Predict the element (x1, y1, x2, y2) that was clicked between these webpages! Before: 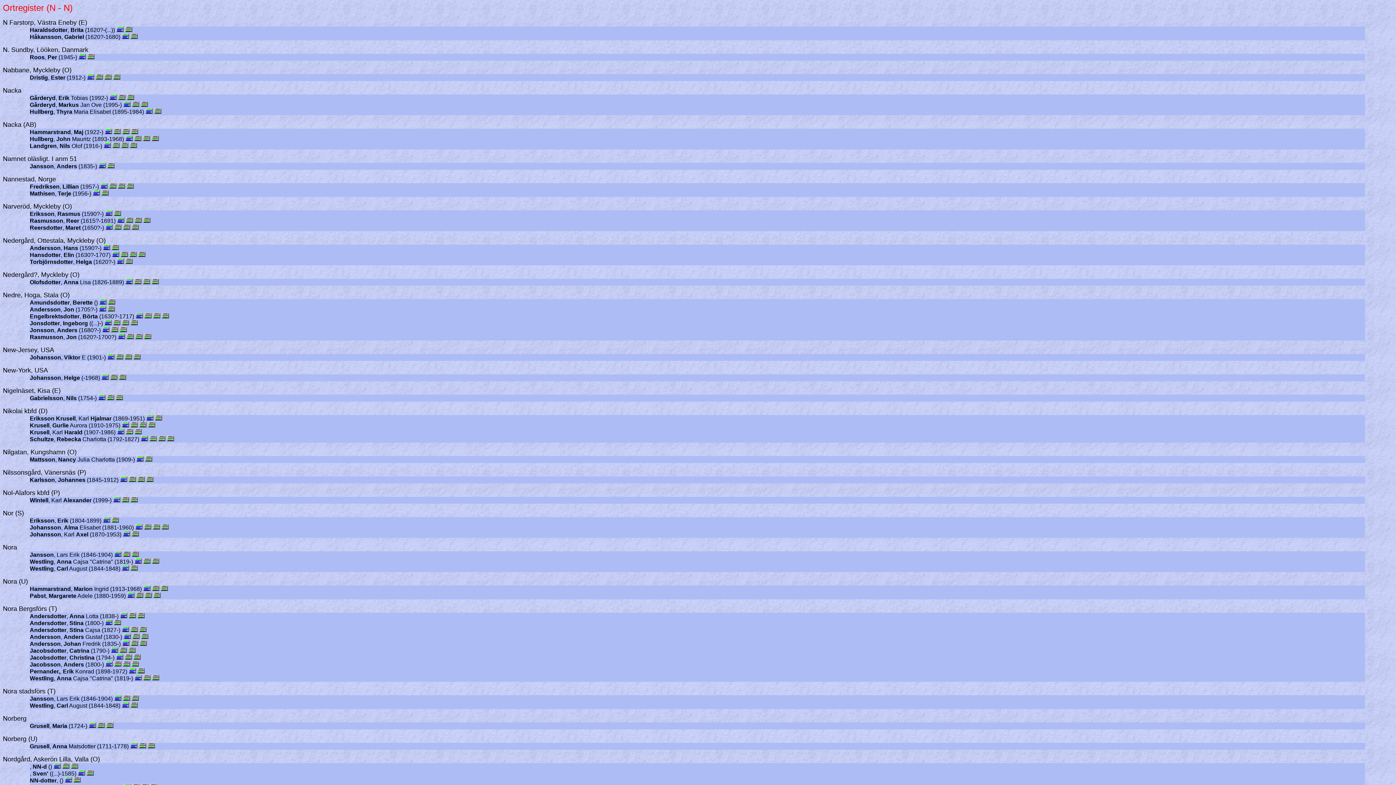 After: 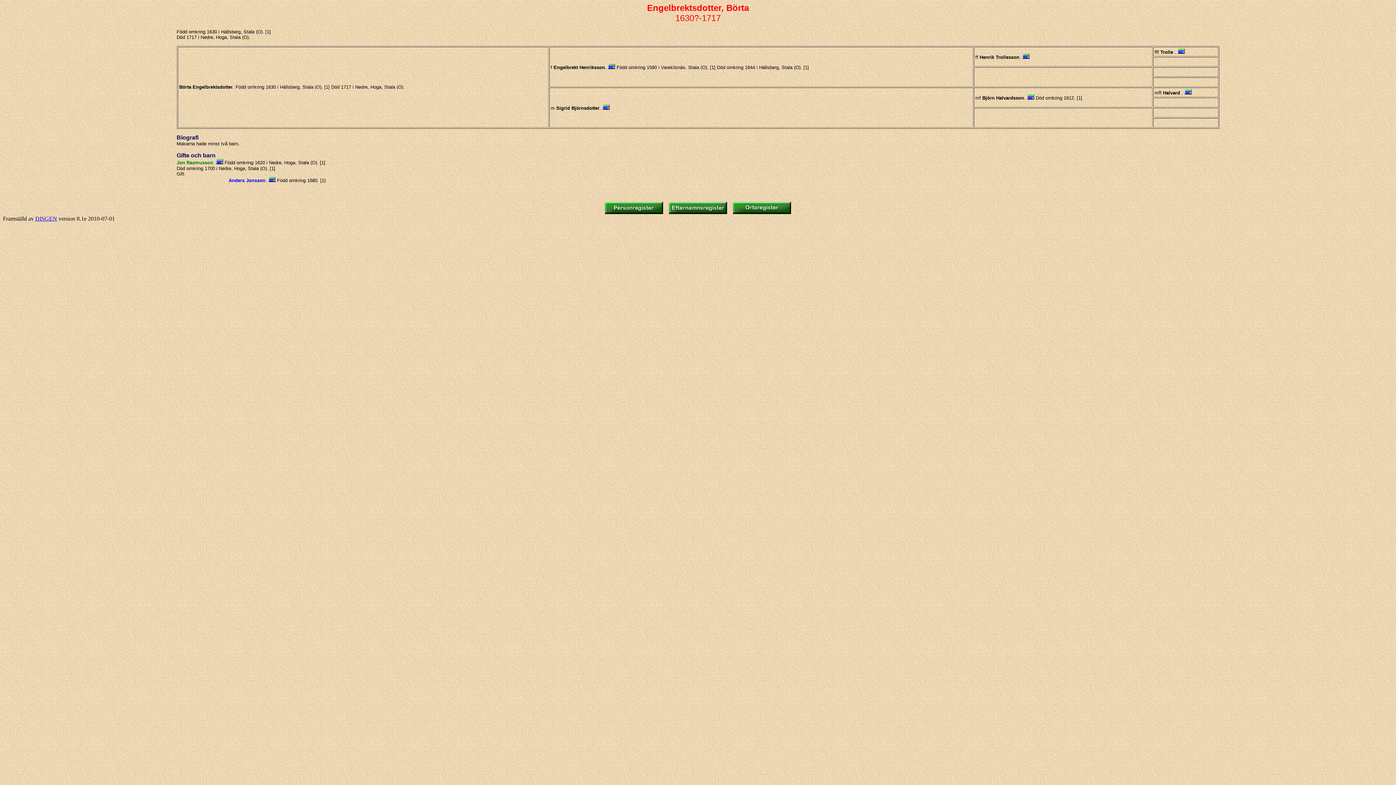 Action: bbox: (119, 327, 126, 333)